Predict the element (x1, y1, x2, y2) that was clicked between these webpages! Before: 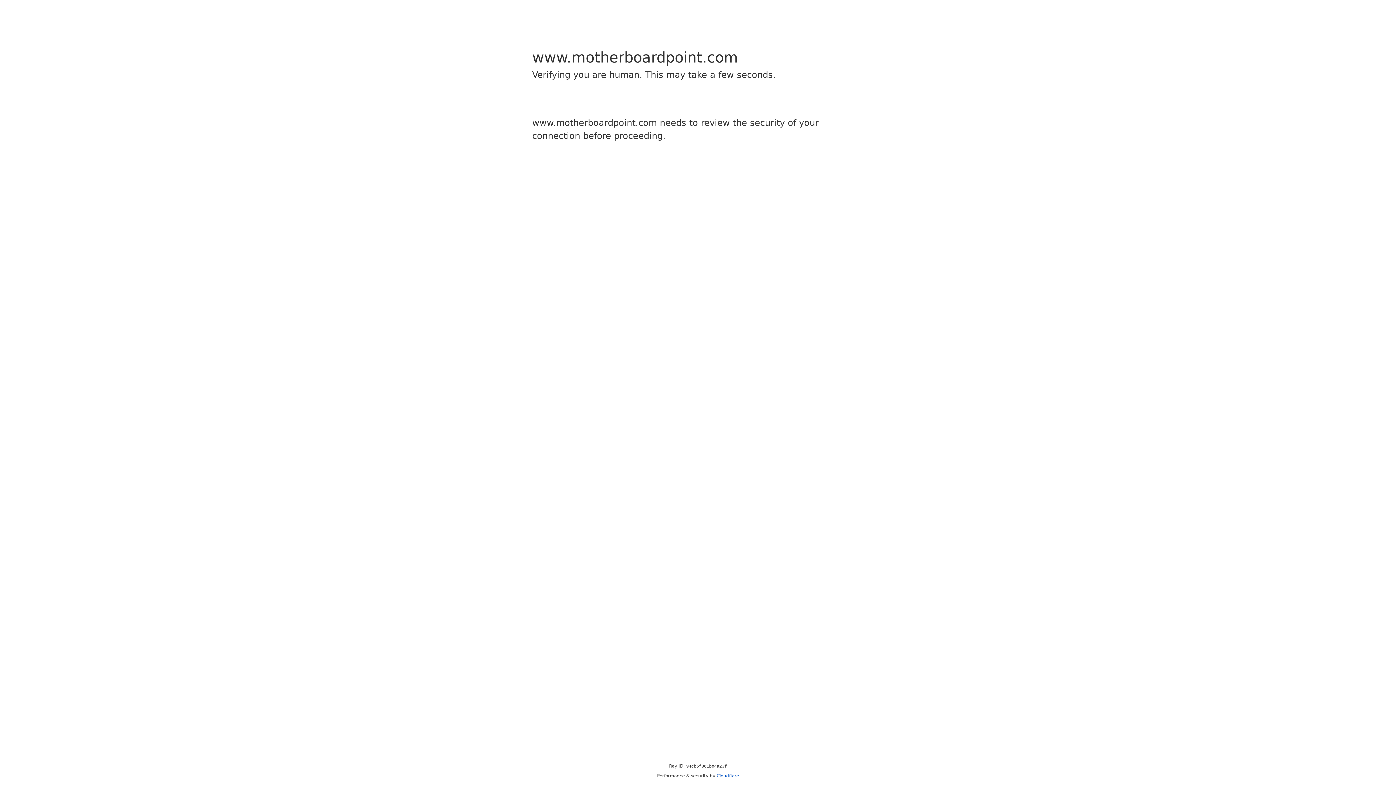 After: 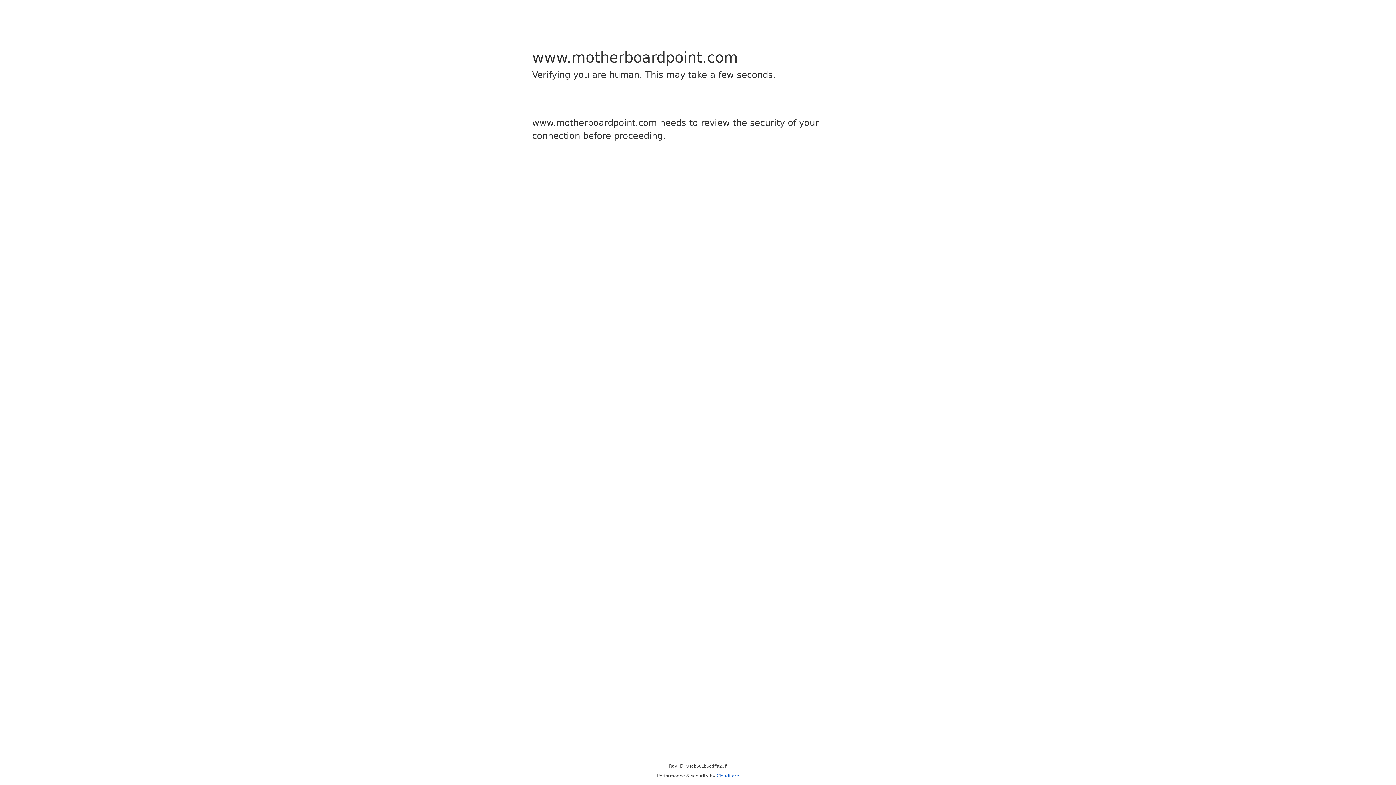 Action: bbox: (716, 773, 739, 778) label: Cloudflare